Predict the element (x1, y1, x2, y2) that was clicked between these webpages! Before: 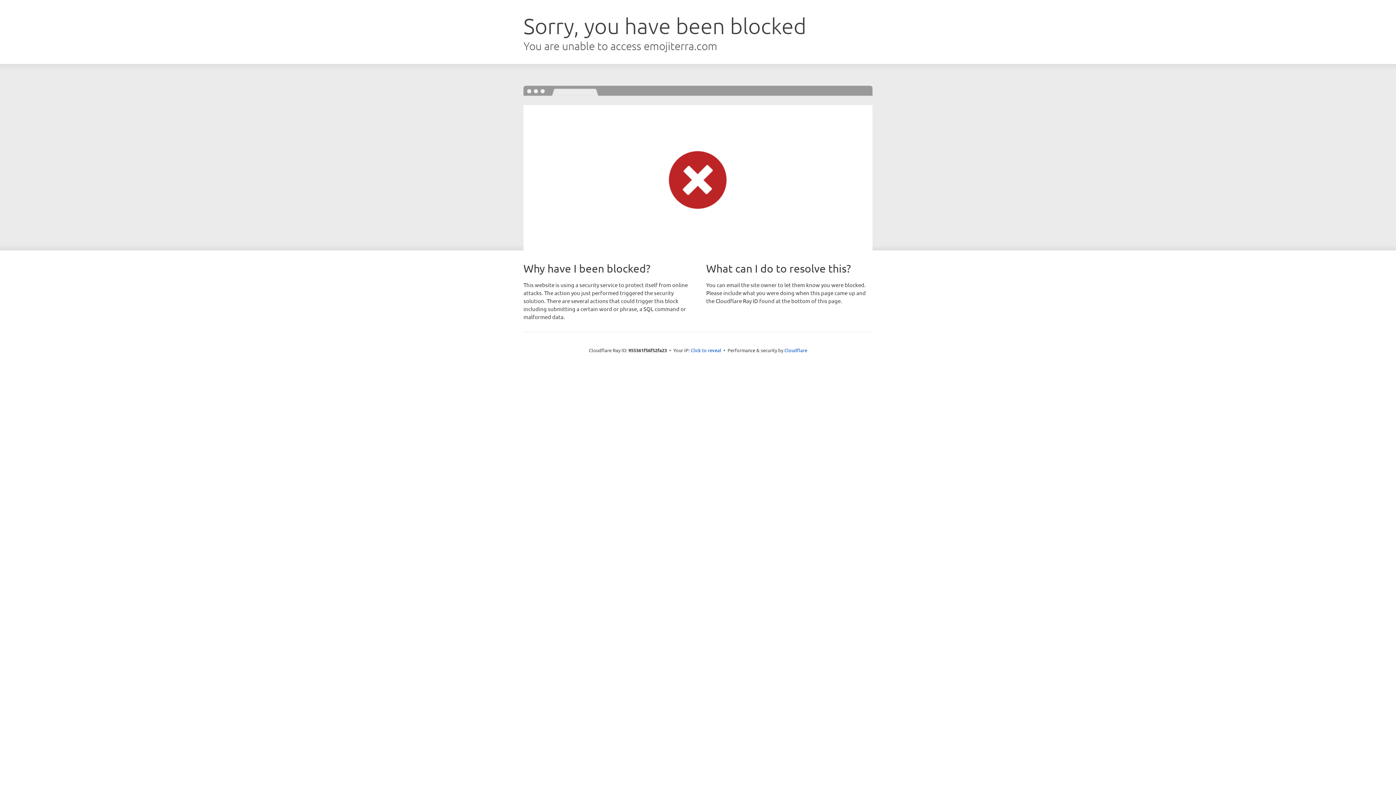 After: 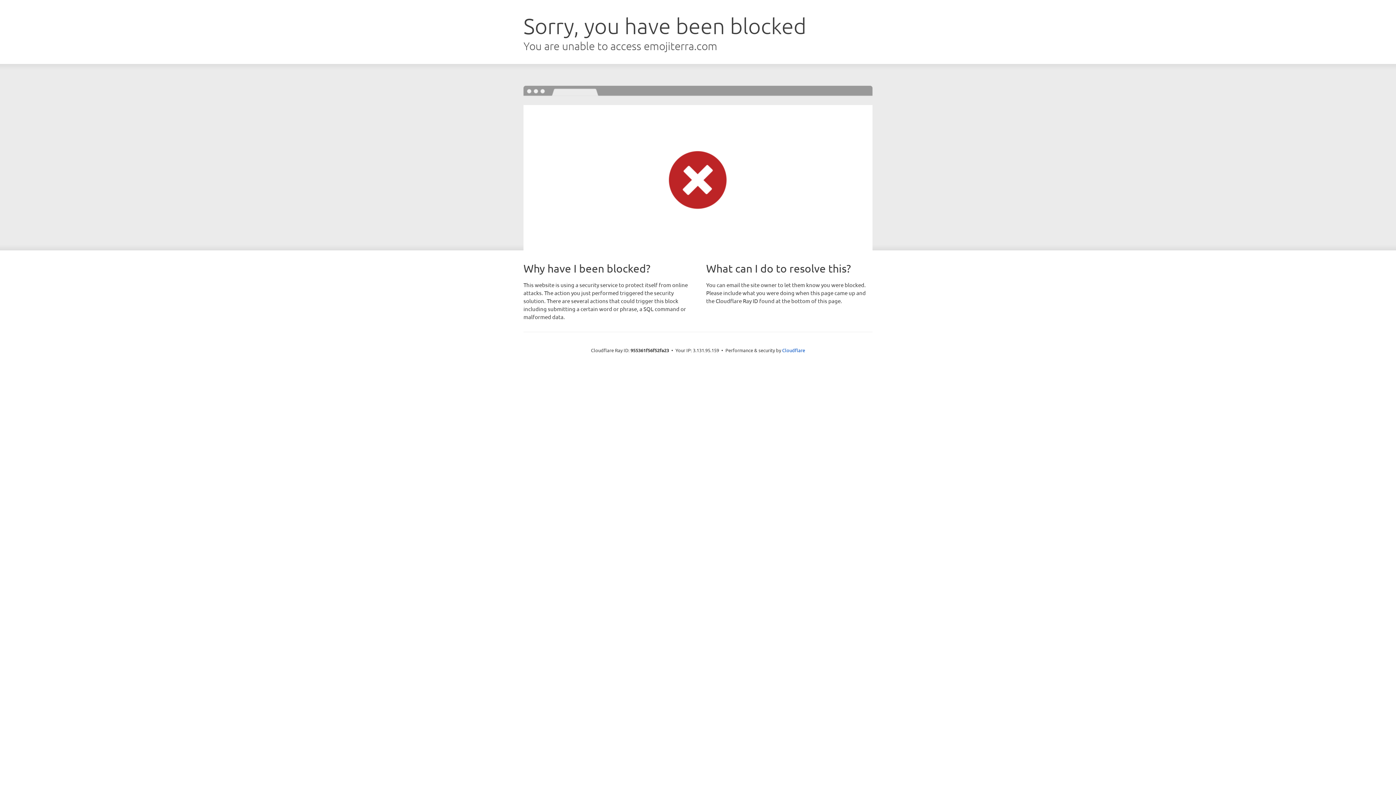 Action: bbox: (690, 346, 721, 353) label: Click to reveal